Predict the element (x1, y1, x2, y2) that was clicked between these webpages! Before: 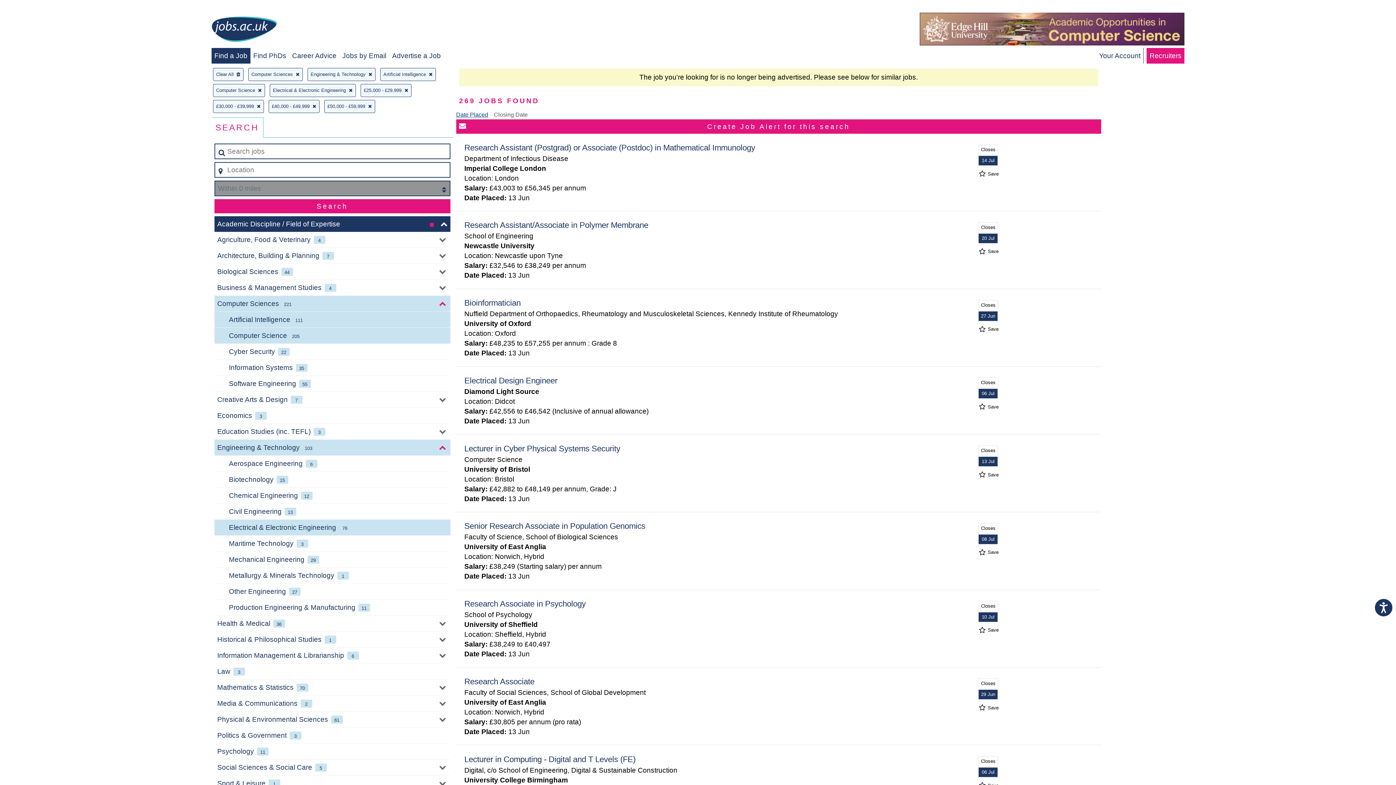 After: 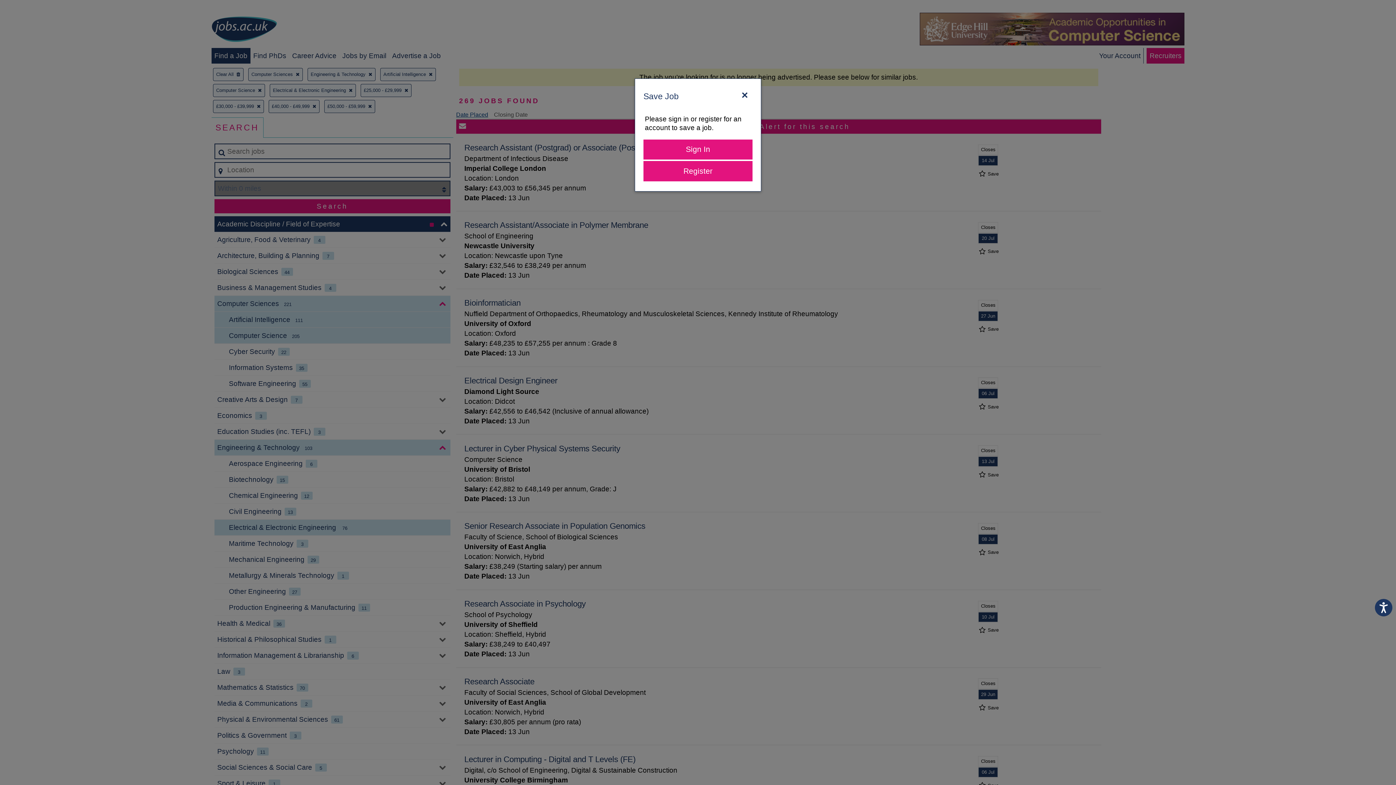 Action: bbox: (977, 405, 998, 408) label:  Save